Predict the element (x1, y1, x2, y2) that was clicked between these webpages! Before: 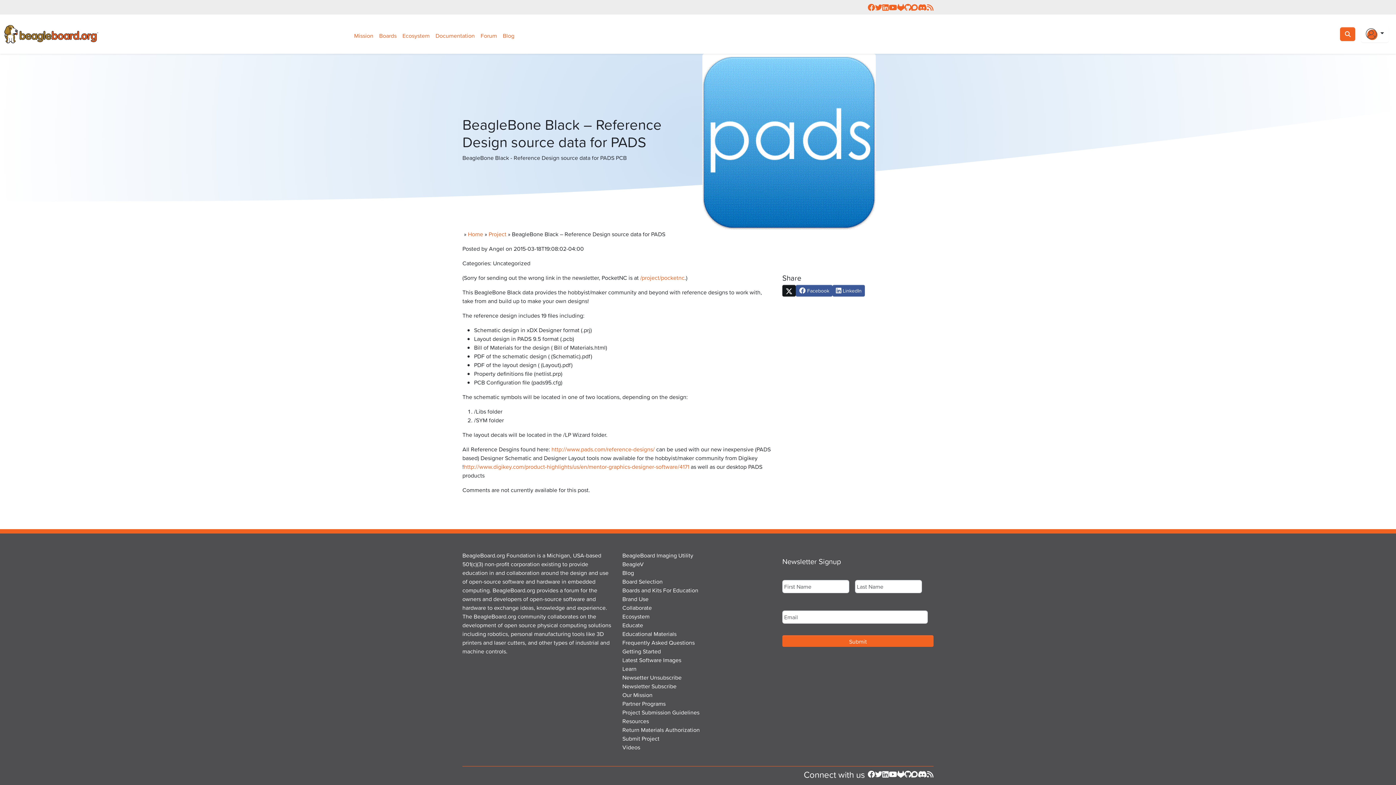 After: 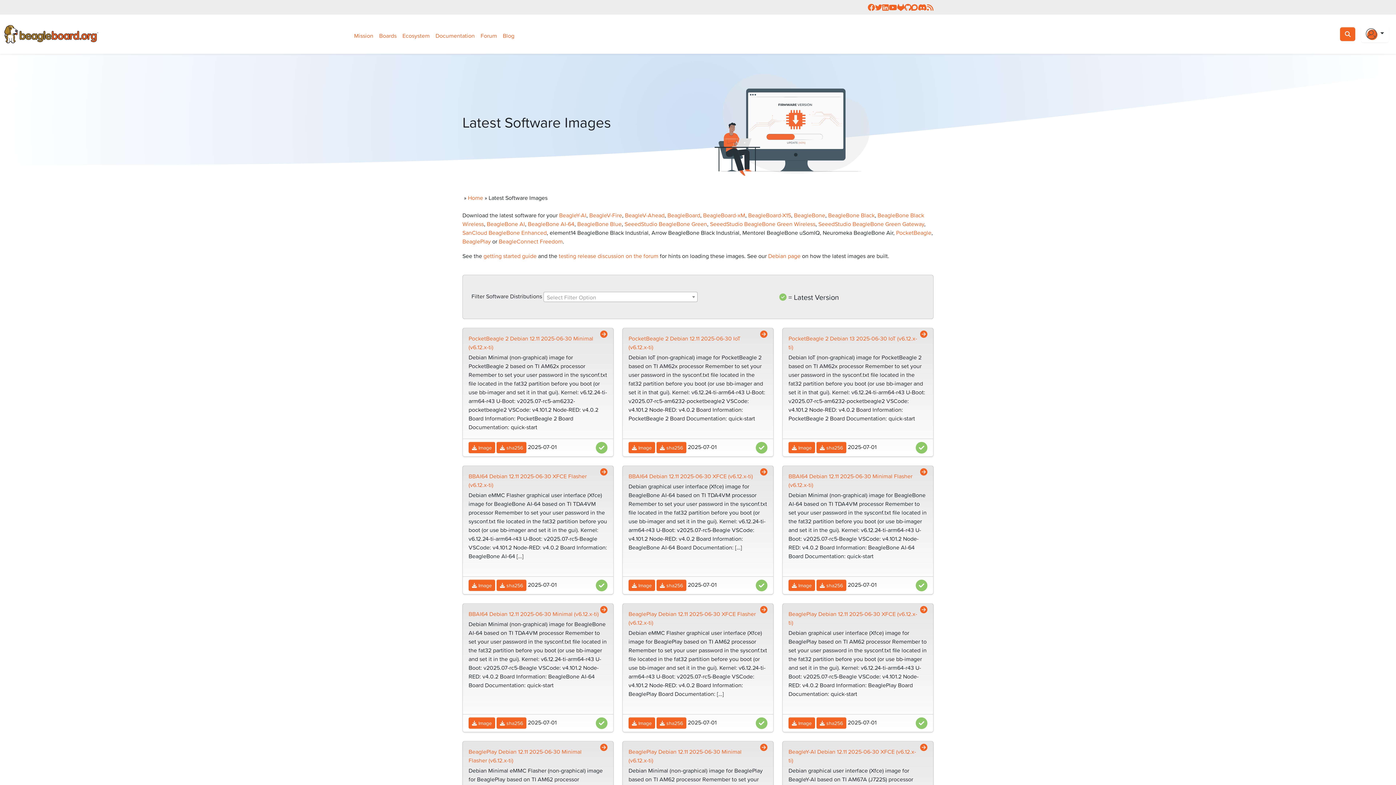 Action: label: Latest Software Images bbox: (622, 655, 681, 664)